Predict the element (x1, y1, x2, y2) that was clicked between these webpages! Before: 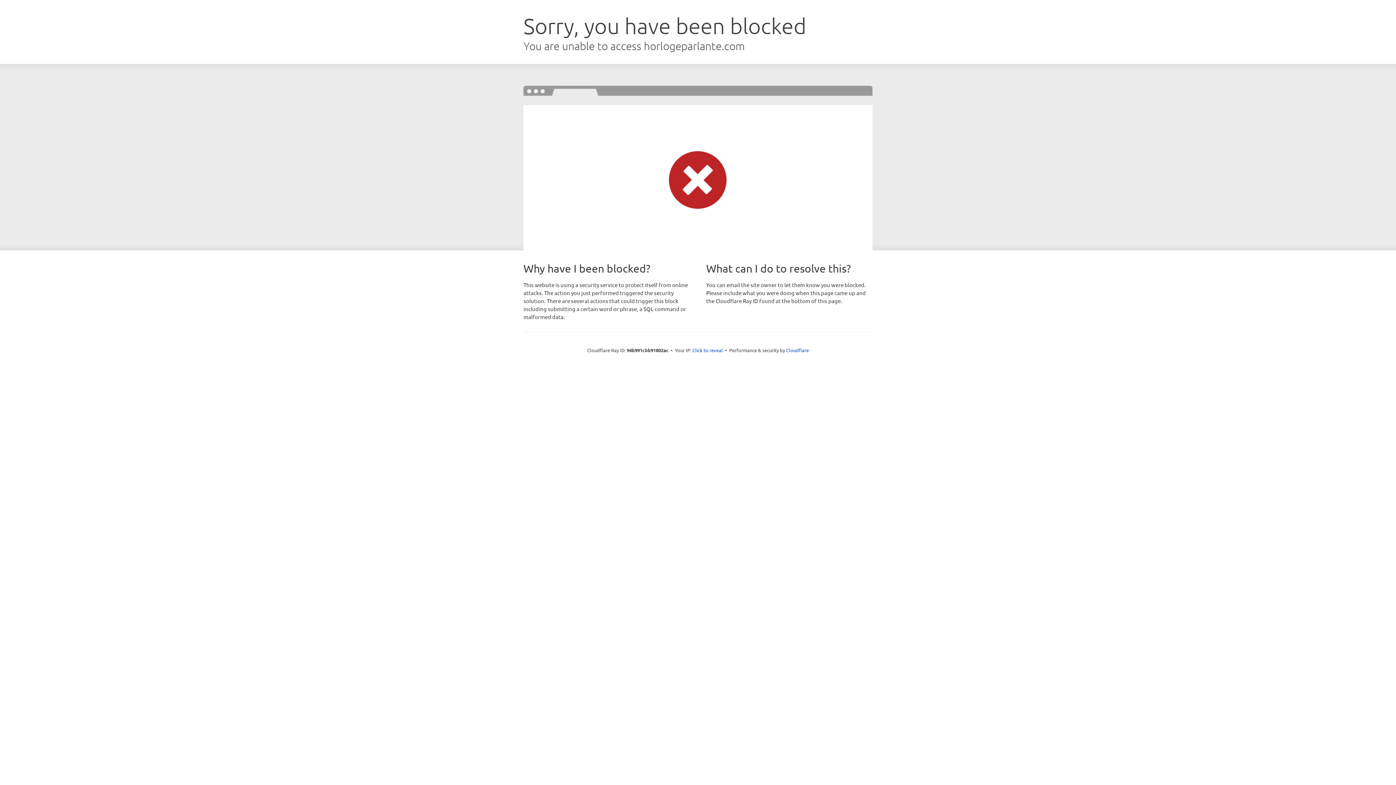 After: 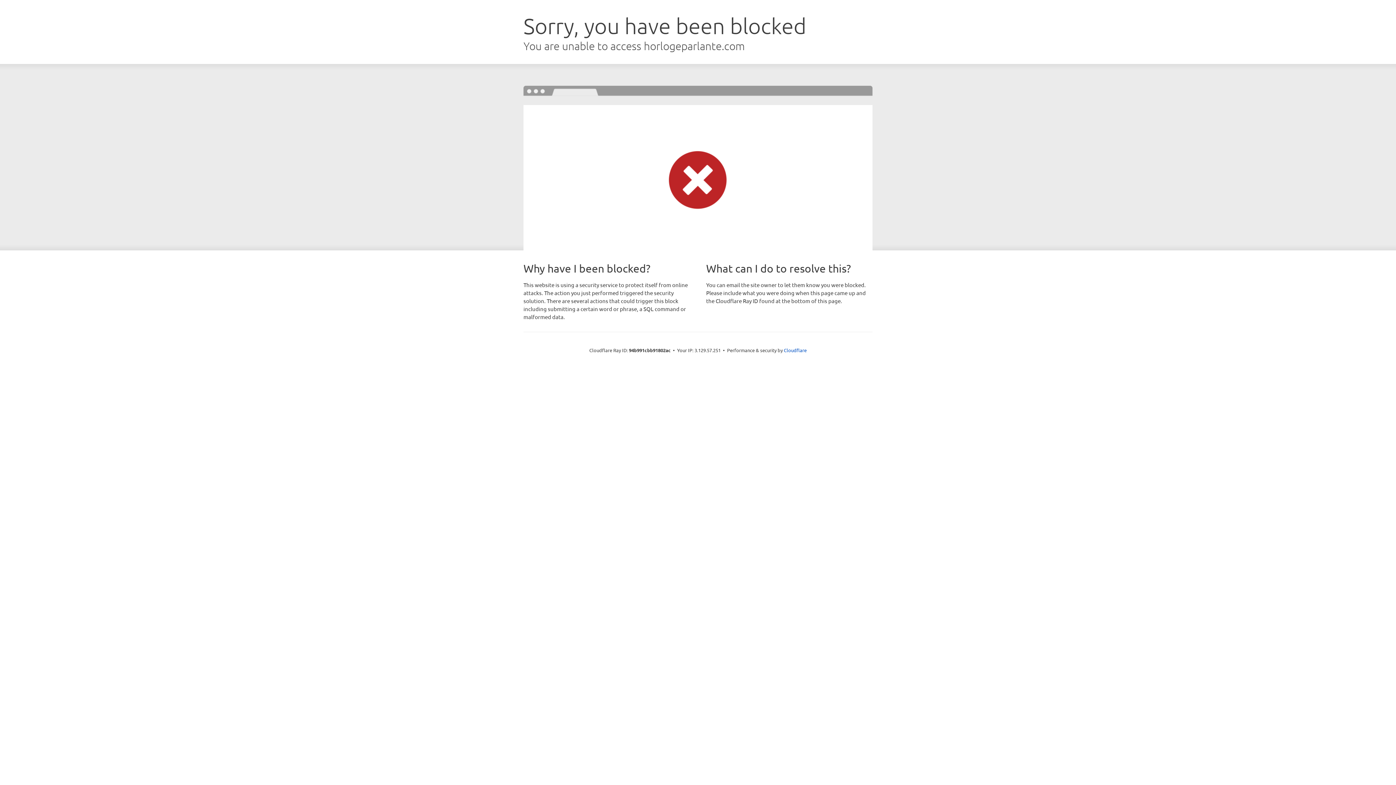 Action: label: Click to reveal bbox: (692, 346, 723, 353)